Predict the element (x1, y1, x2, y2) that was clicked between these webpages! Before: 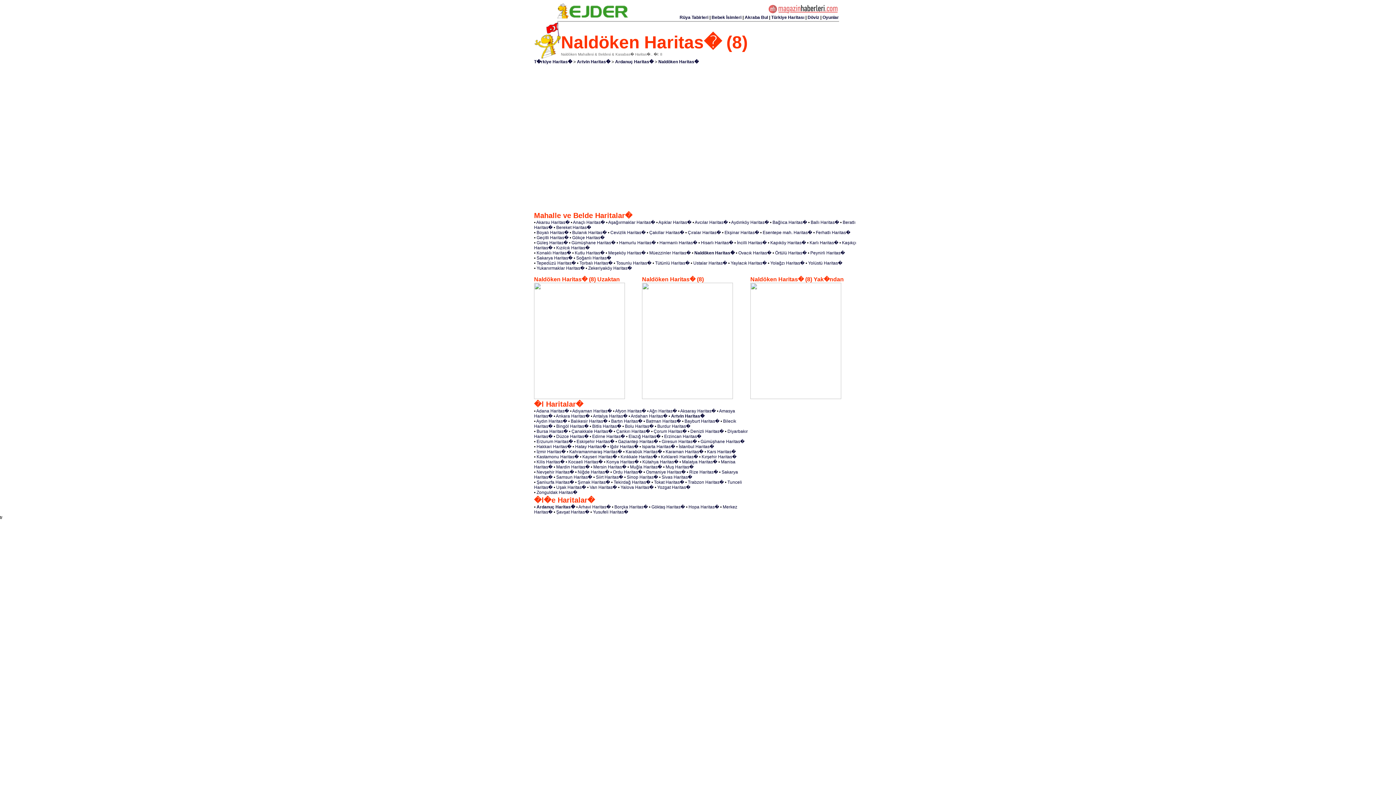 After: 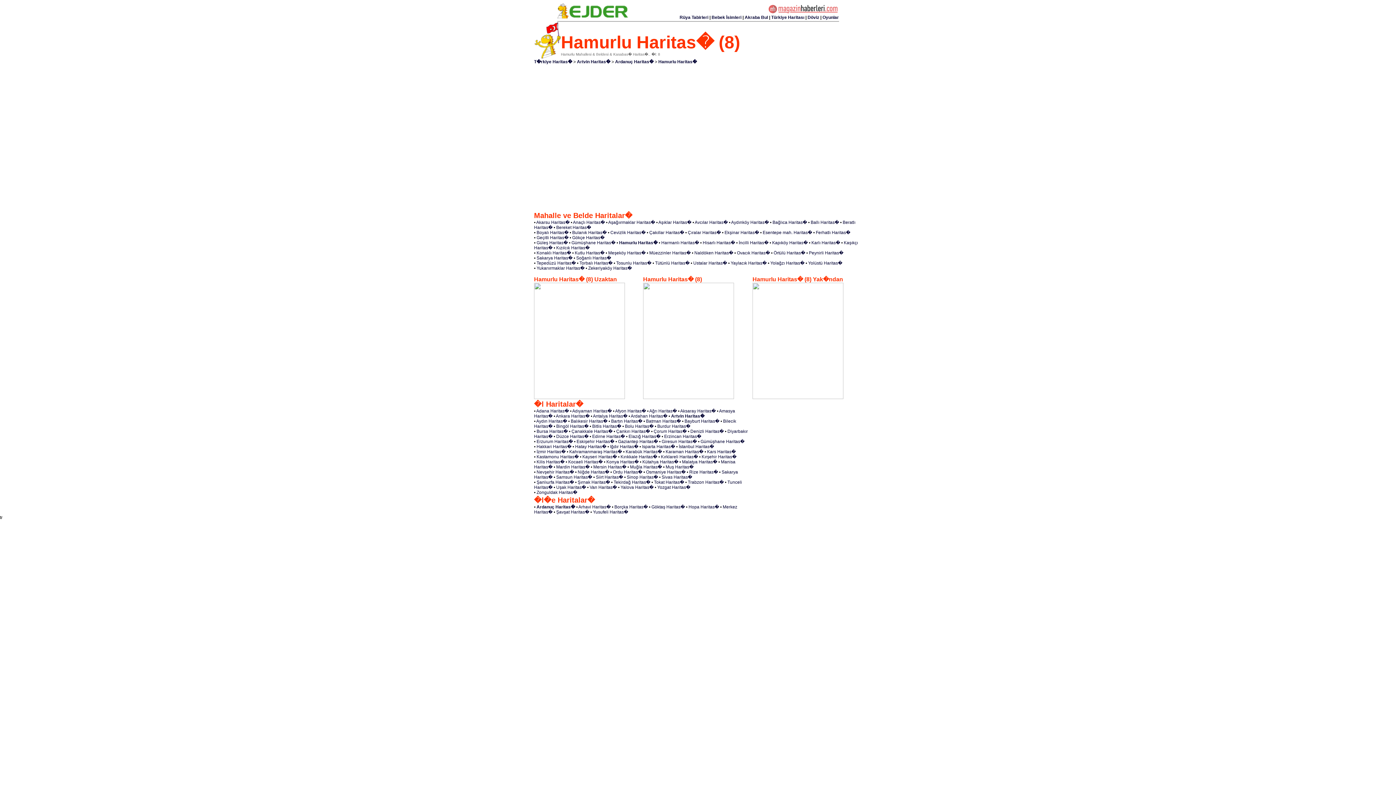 Action: label: Hamurlu Haritas� bbox: (619, 240, 656, 245)